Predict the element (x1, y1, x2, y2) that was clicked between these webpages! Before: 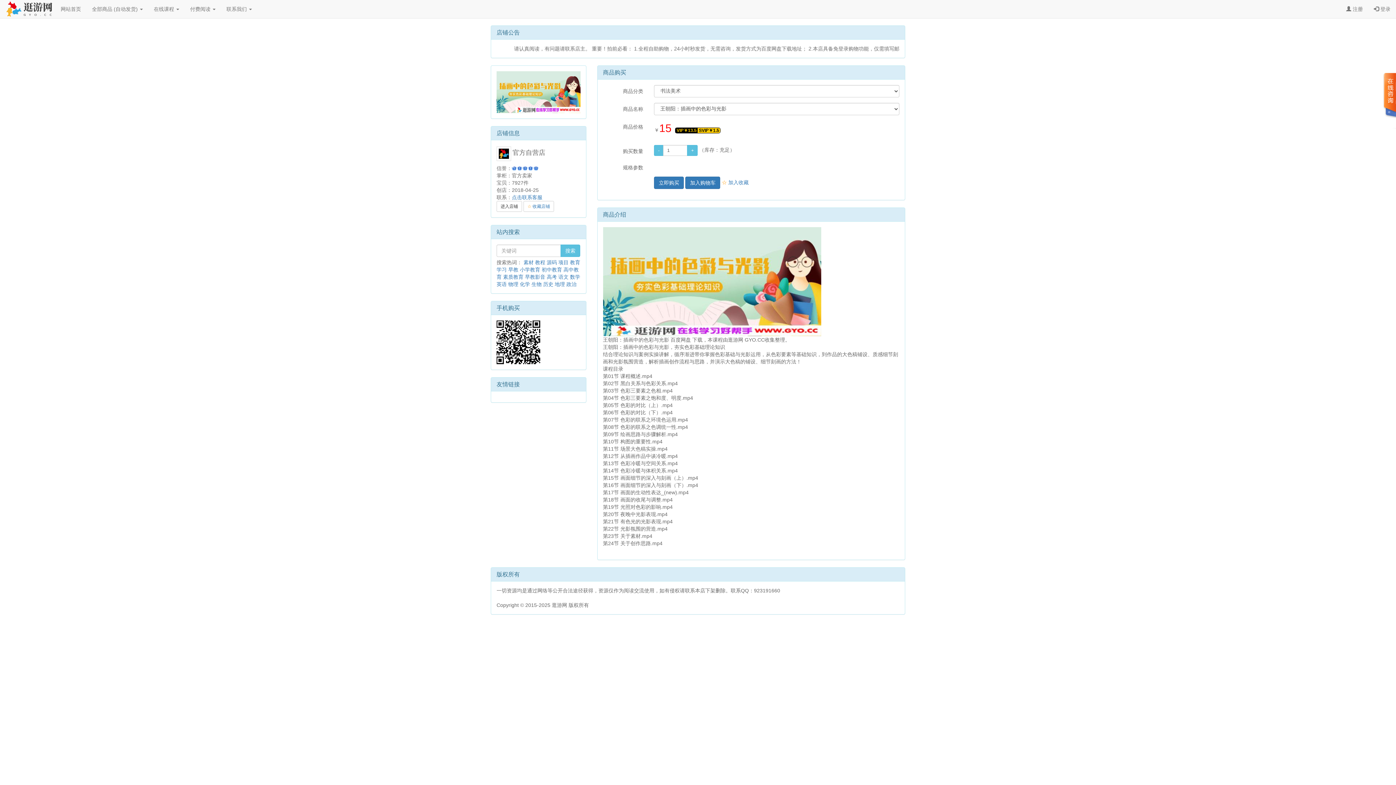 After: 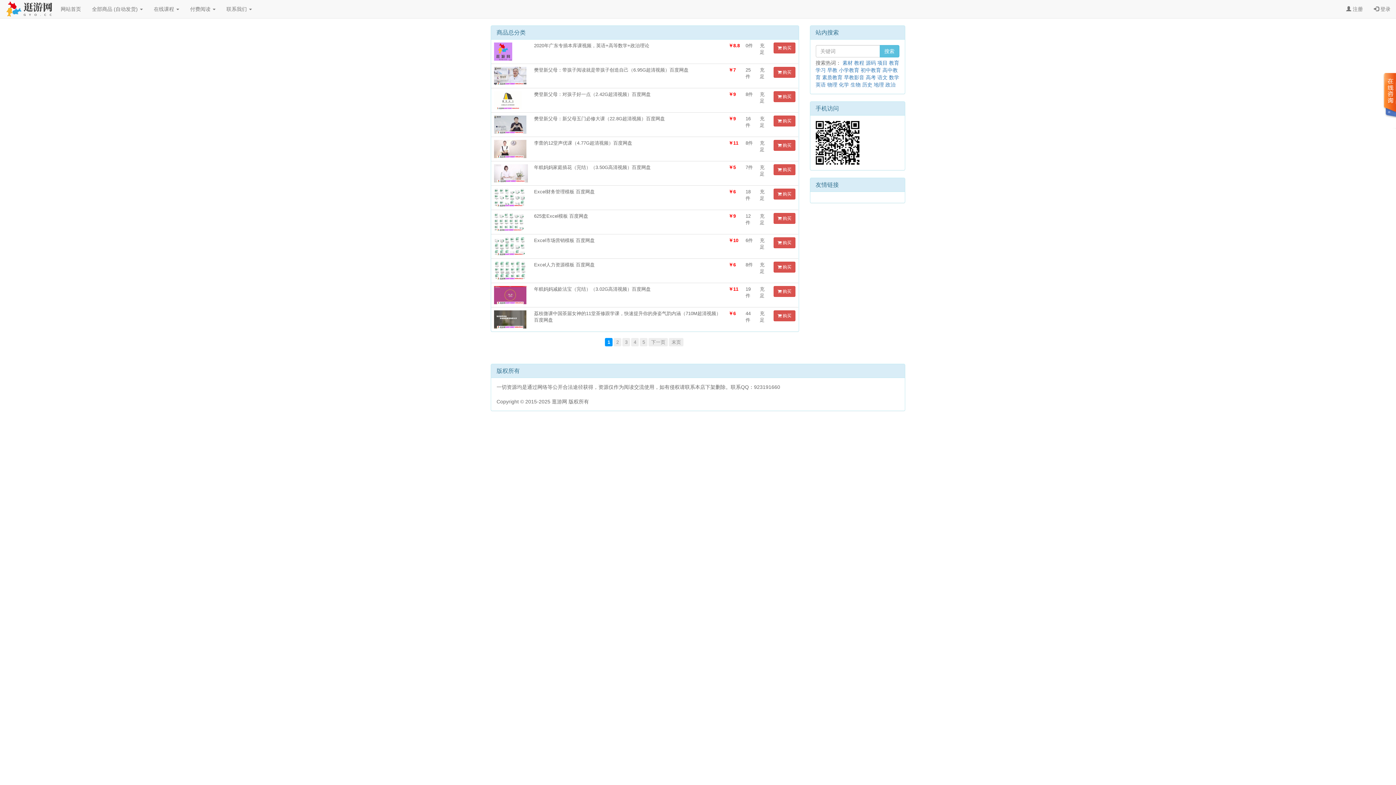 Action: bbox: (86, 0, 148, 18) label: 全部商品 (自动发货) 